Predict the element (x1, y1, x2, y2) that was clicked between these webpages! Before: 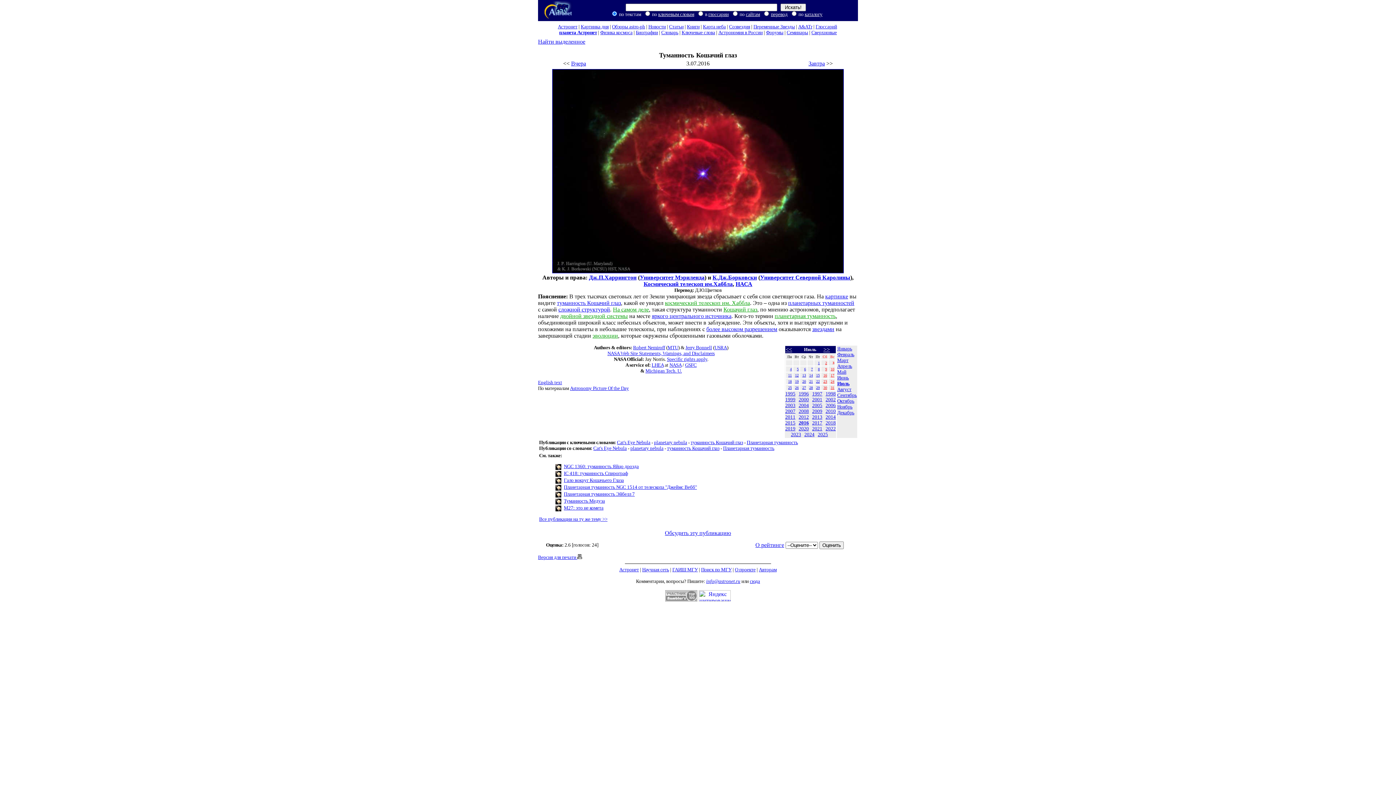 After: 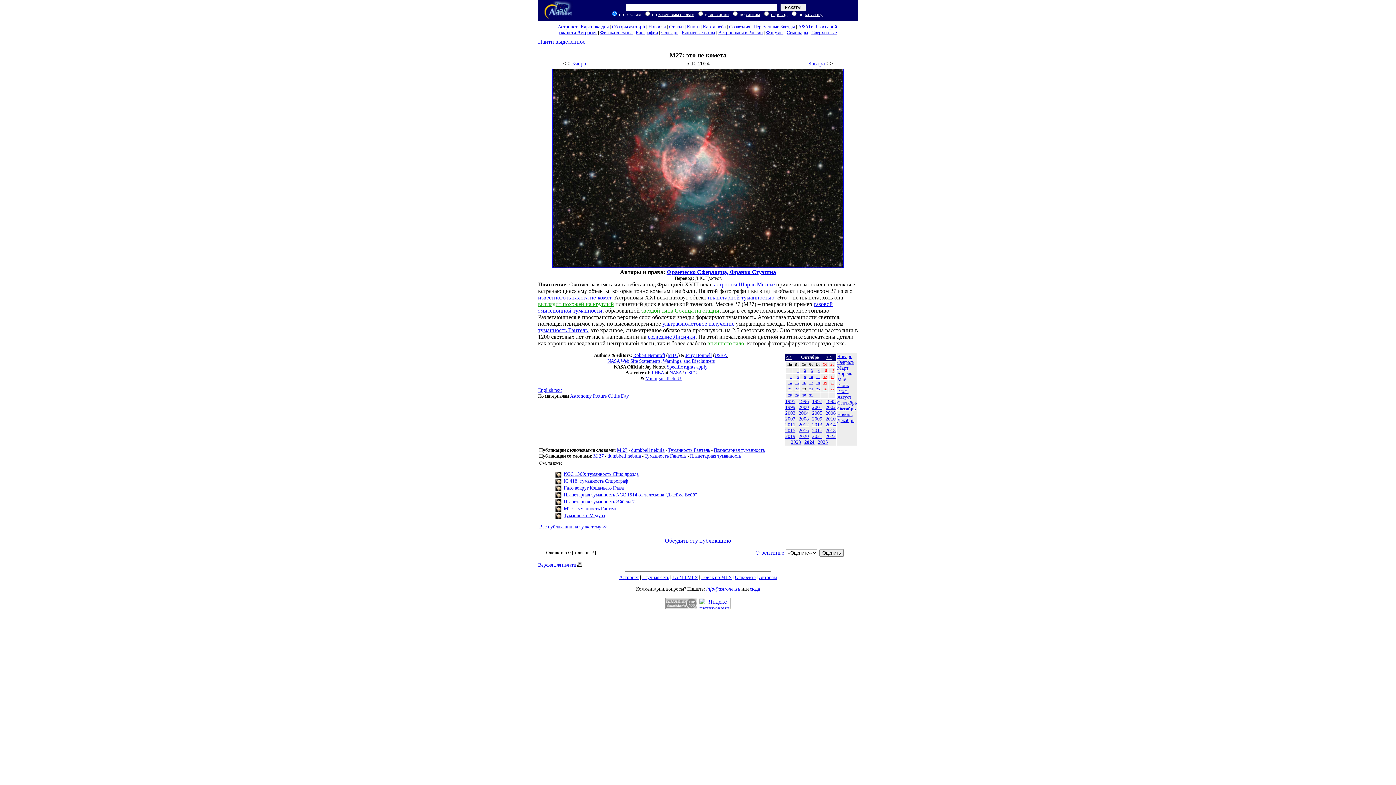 Action: label: M27: это не комета bbox: (564, 505, 603, 510)